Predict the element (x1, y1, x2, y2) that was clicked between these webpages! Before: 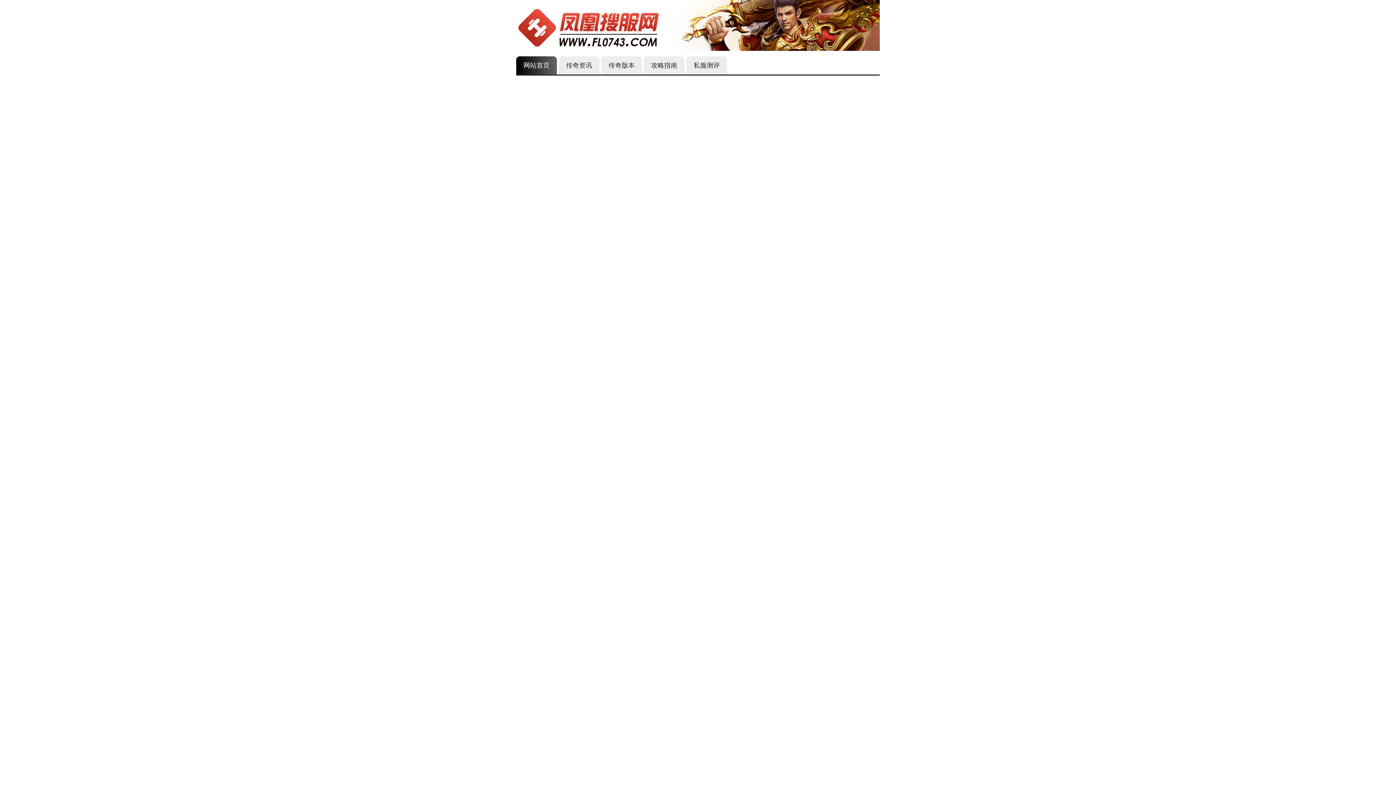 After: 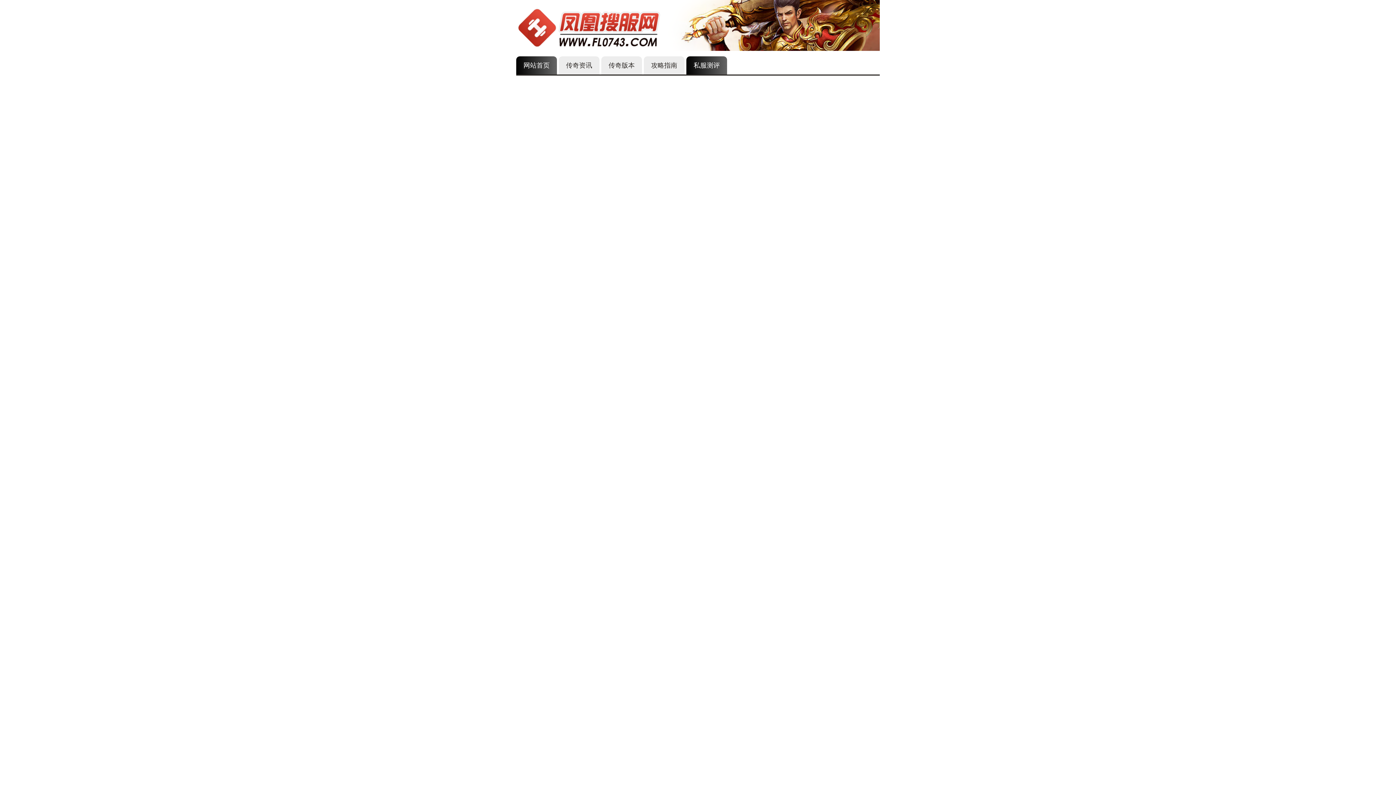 Action: bbox: (686, 56, 727, 74) label: 私服测评